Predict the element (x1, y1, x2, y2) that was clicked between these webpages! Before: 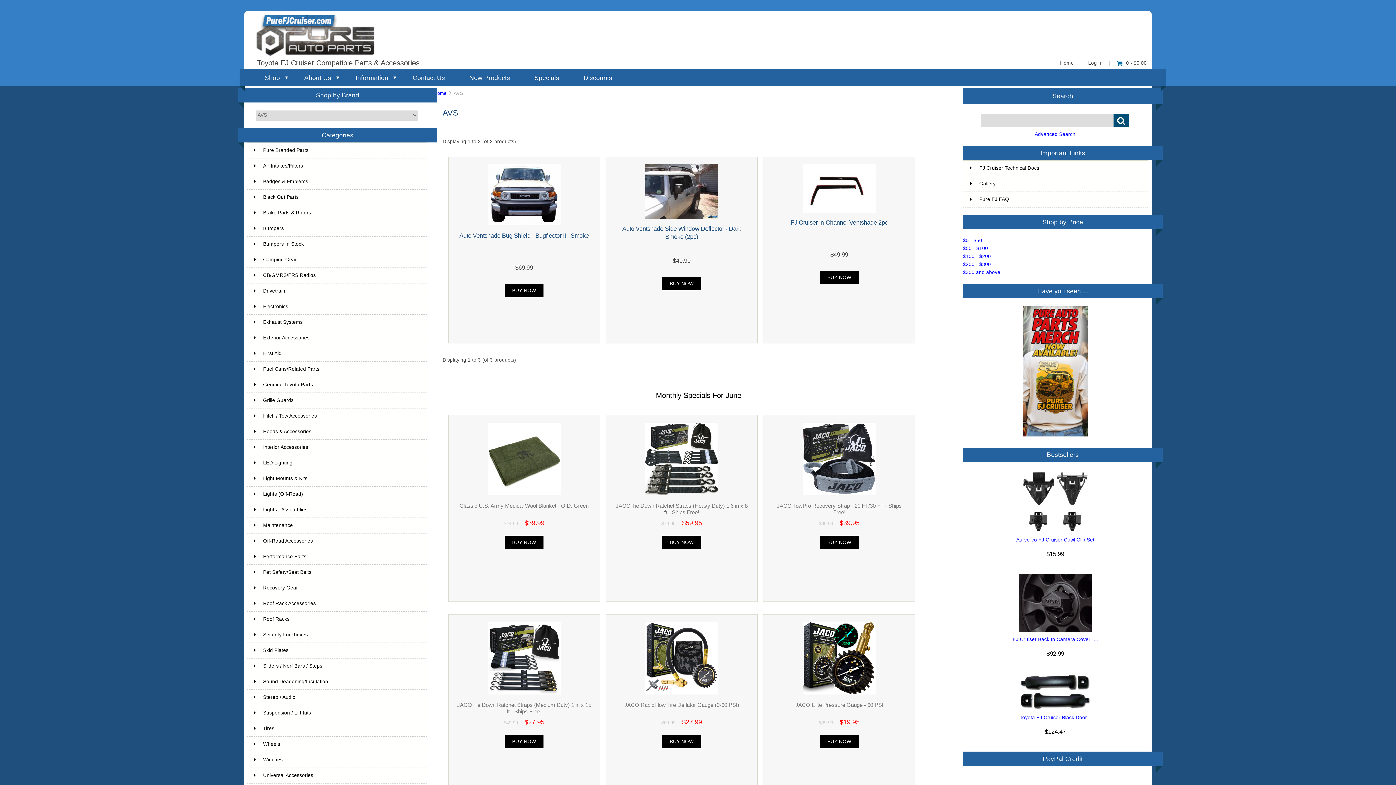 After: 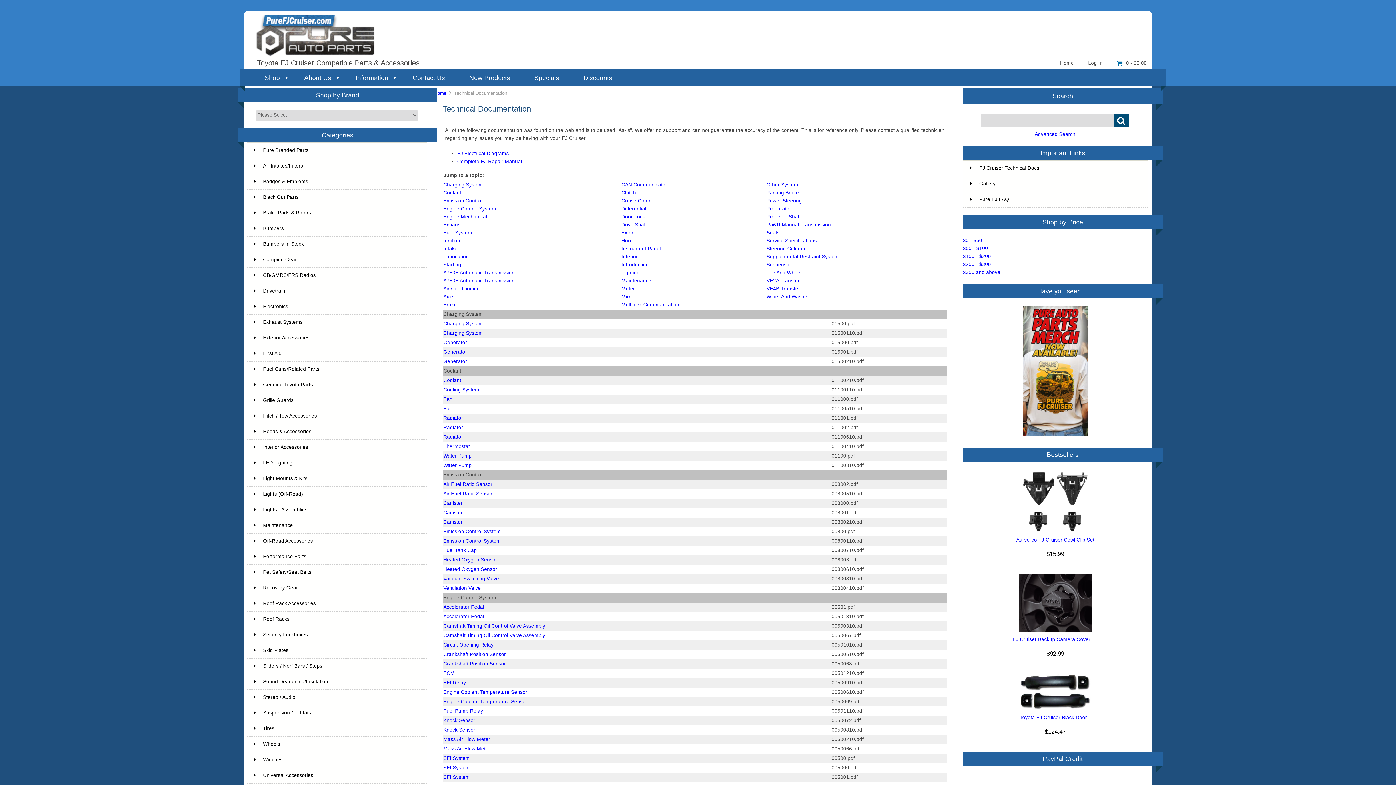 Action: label: FJ Cruiser Technical Docs bbox: (963, 160, 1148, 176)